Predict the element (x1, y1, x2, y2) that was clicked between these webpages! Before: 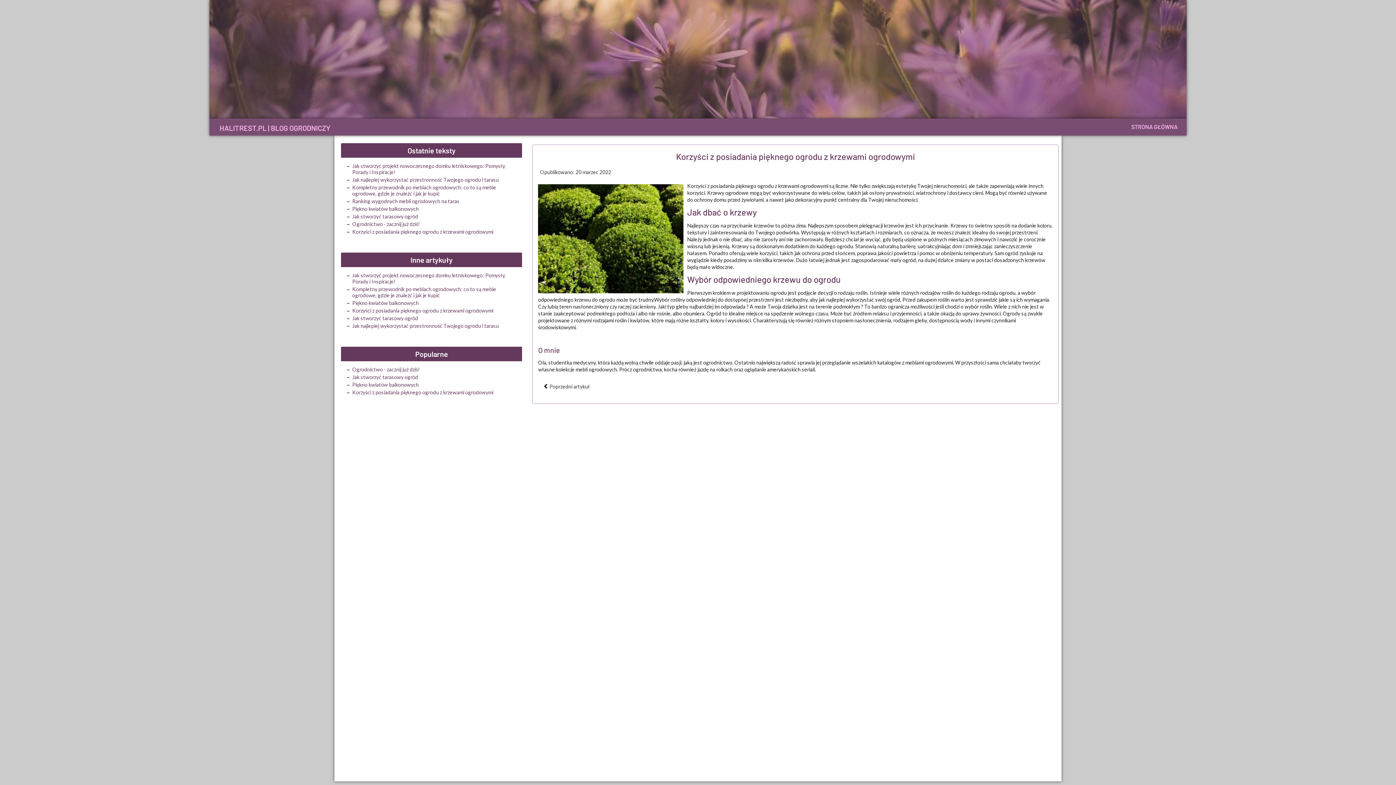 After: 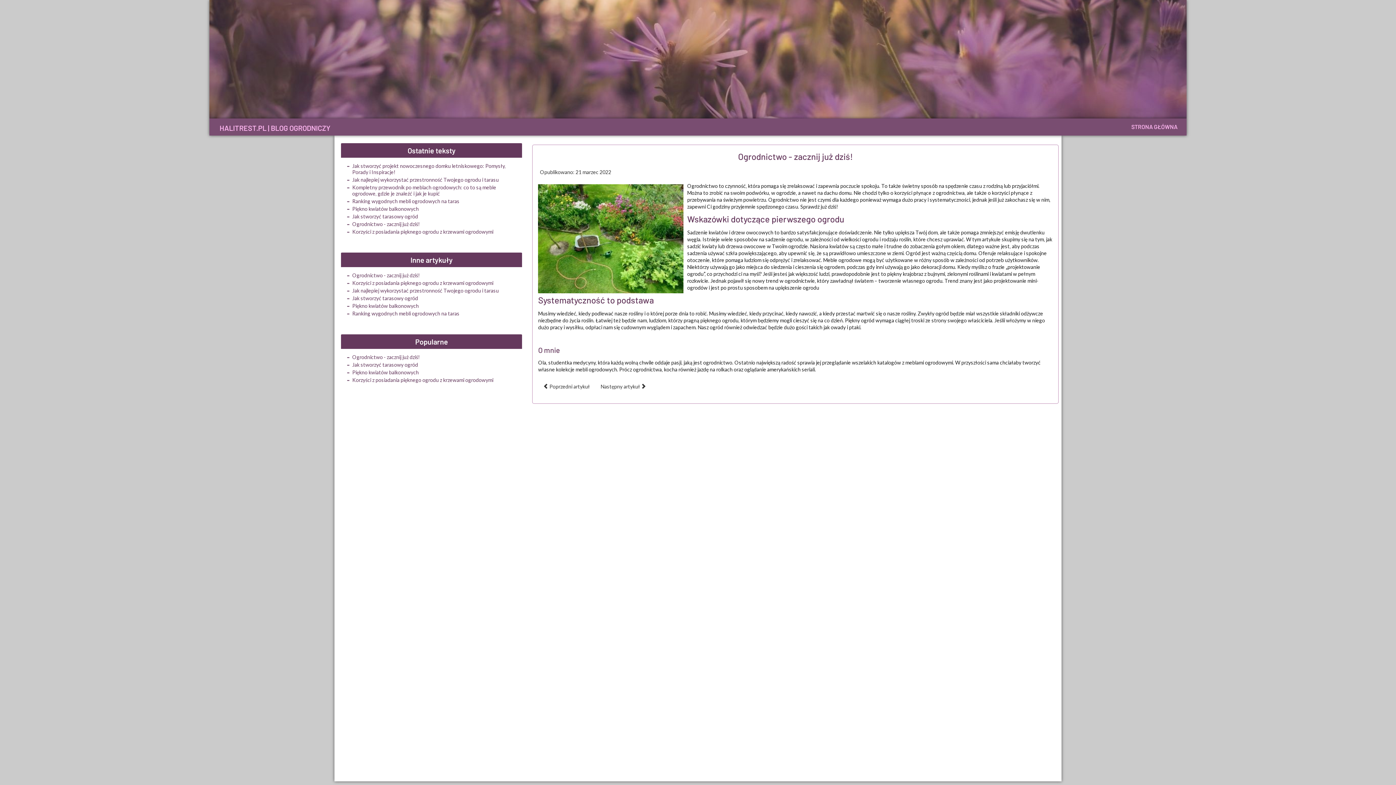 Action: bbox: (352, 366, 420, 372) label: Ogrodnictwo - zacznij już dziś!